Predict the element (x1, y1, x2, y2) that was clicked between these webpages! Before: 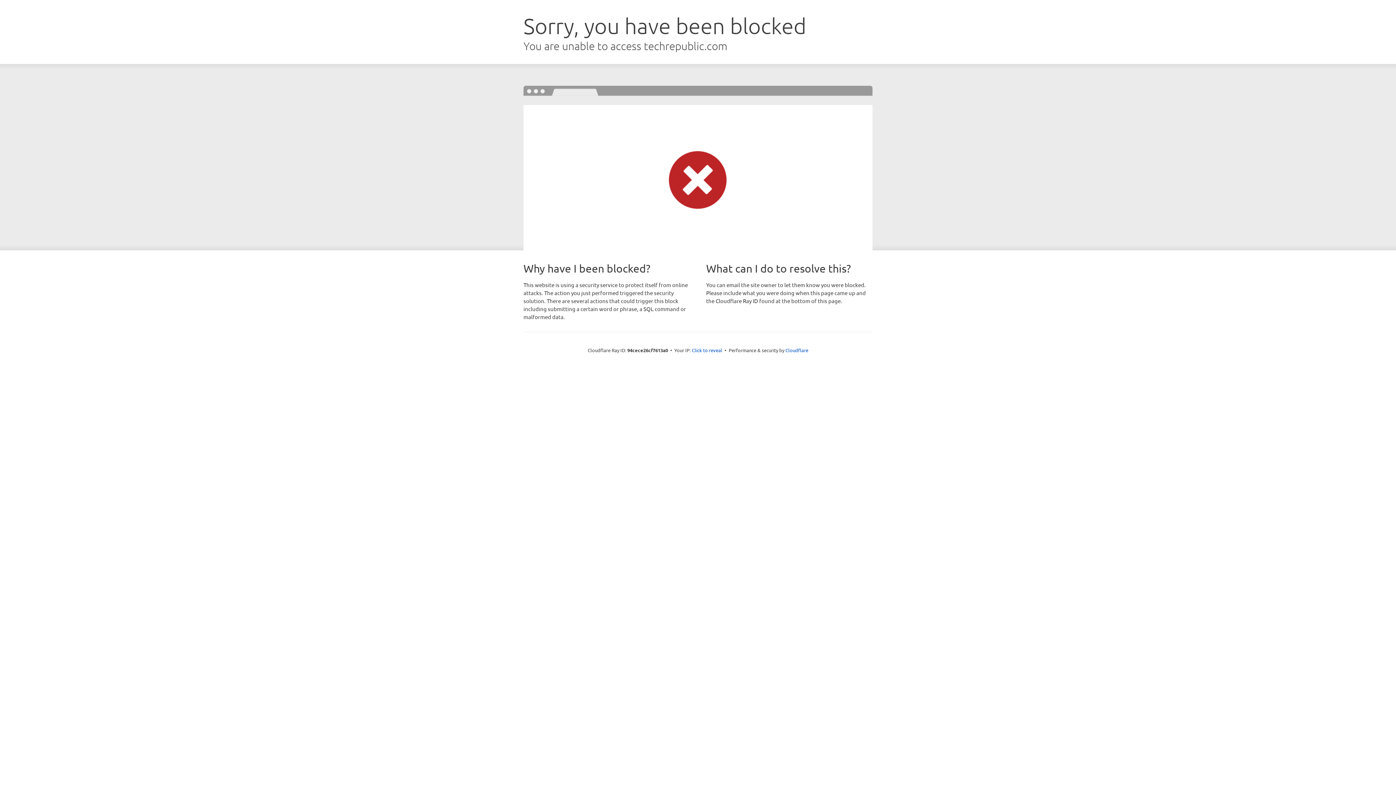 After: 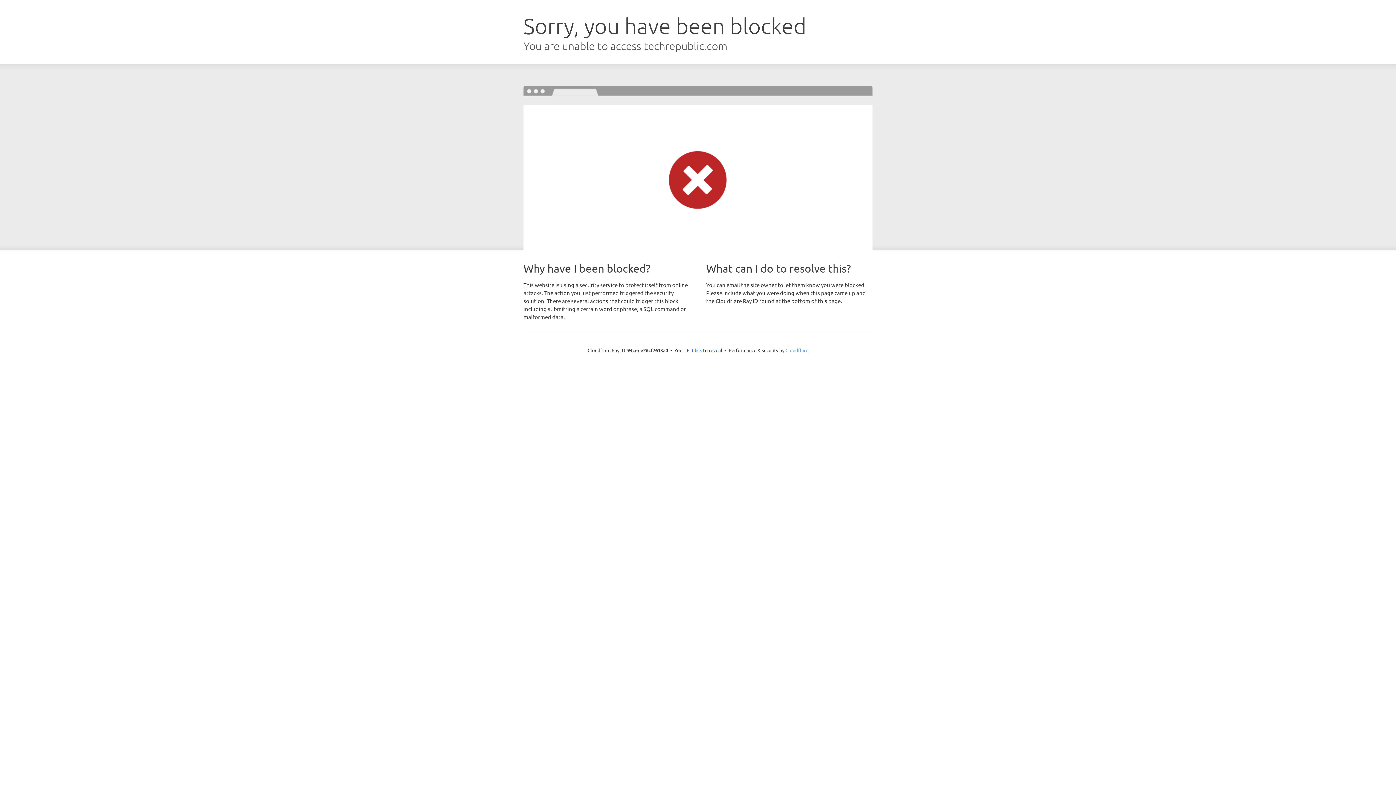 Action: label: Cloudflare bbox: (785, 347, 808, 353)